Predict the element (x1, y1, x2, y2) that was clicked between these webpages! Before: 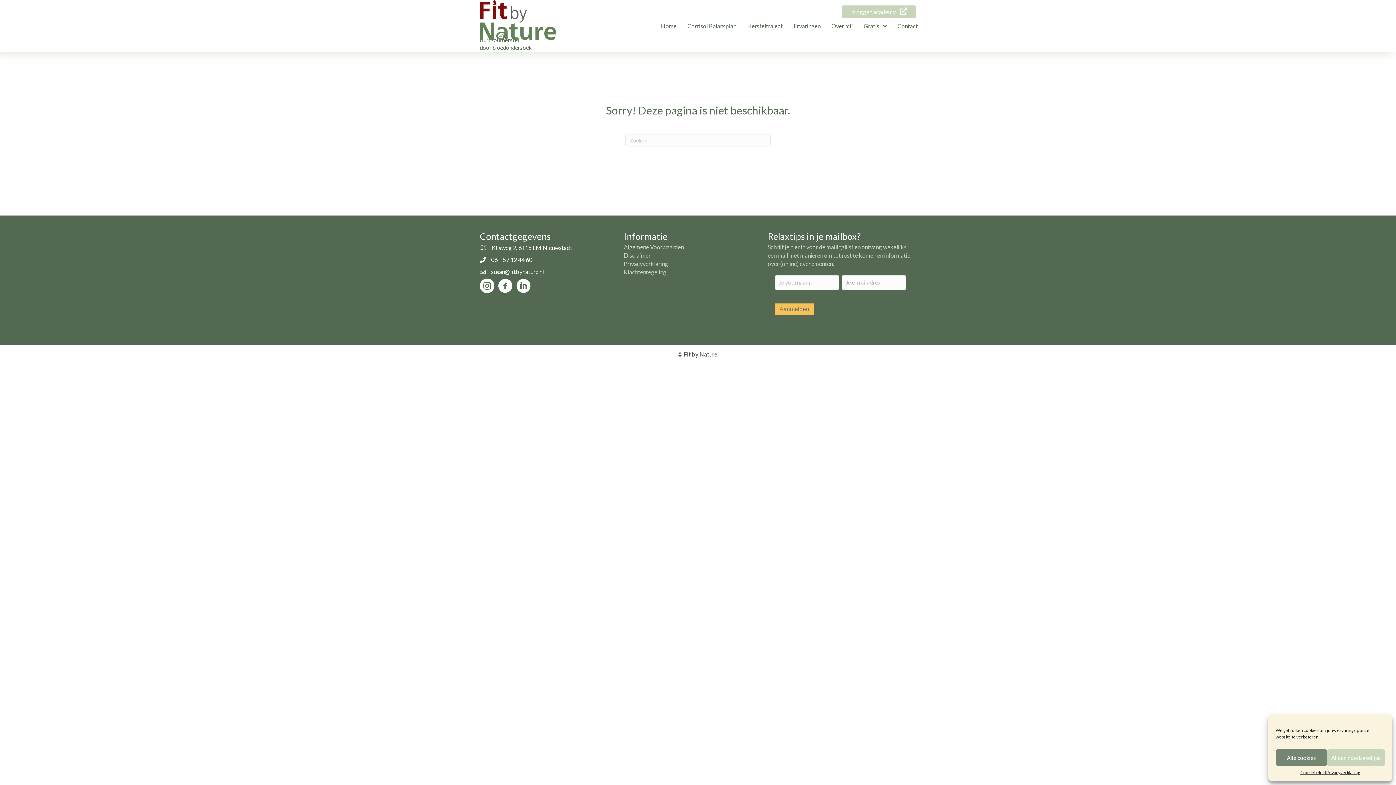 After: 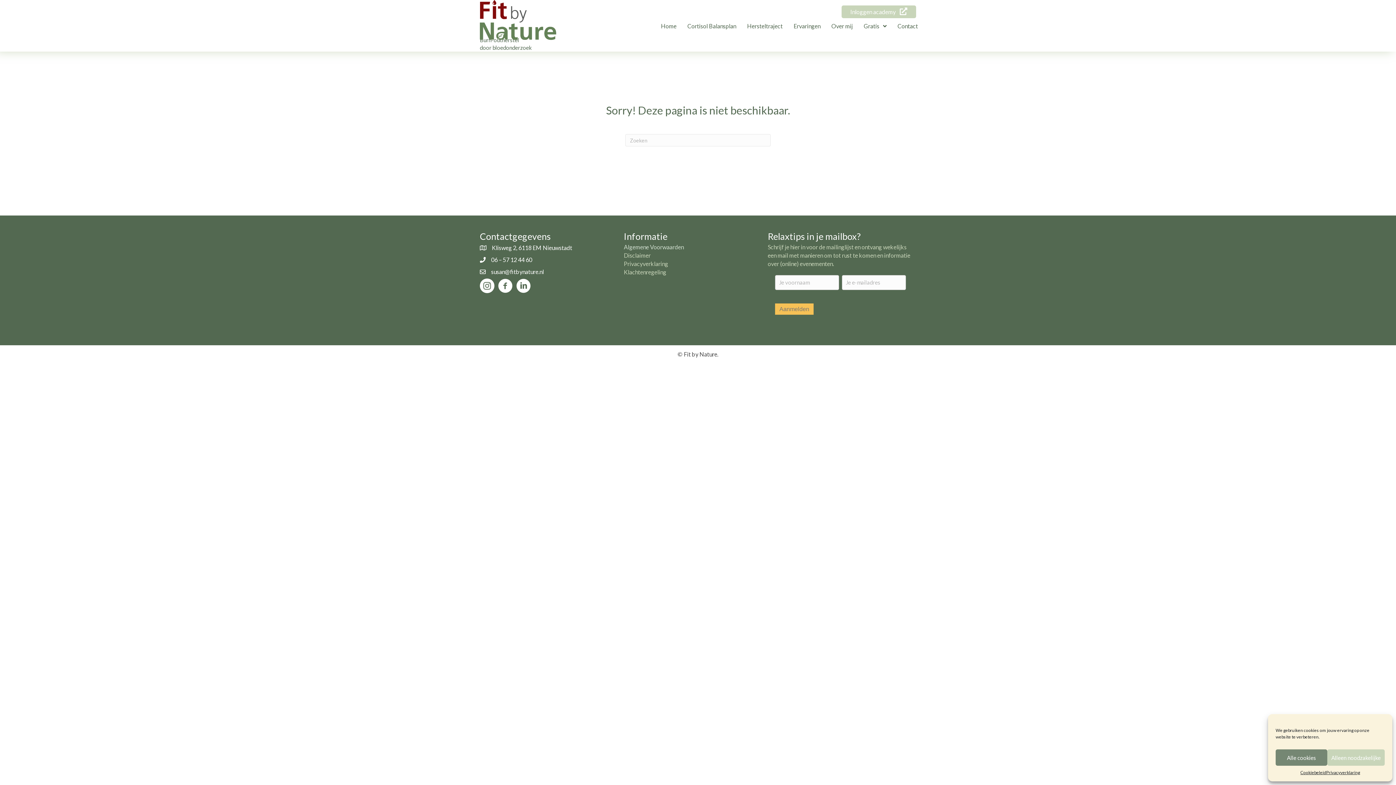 Action: bbox: (624, 243, 684, 250) label: Algemene Voorwaarden